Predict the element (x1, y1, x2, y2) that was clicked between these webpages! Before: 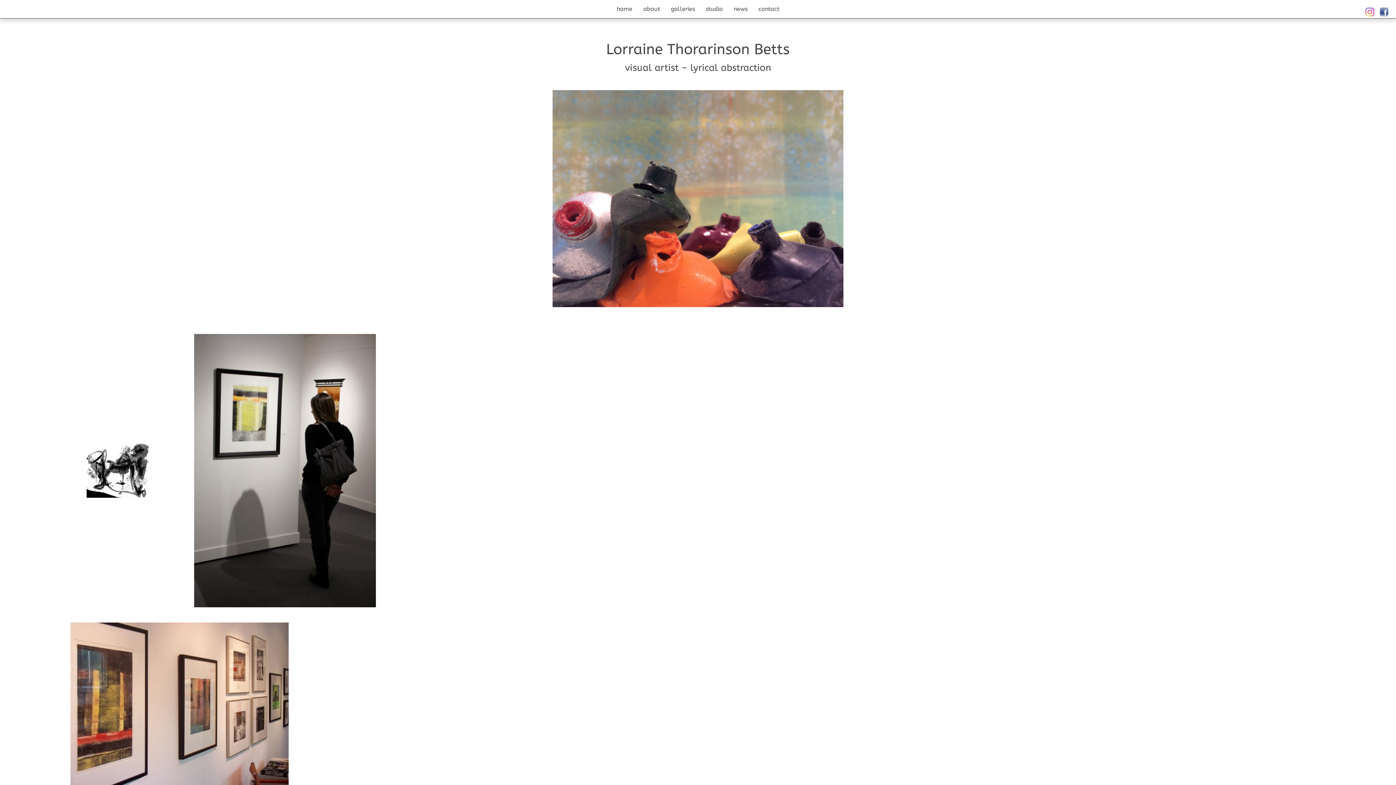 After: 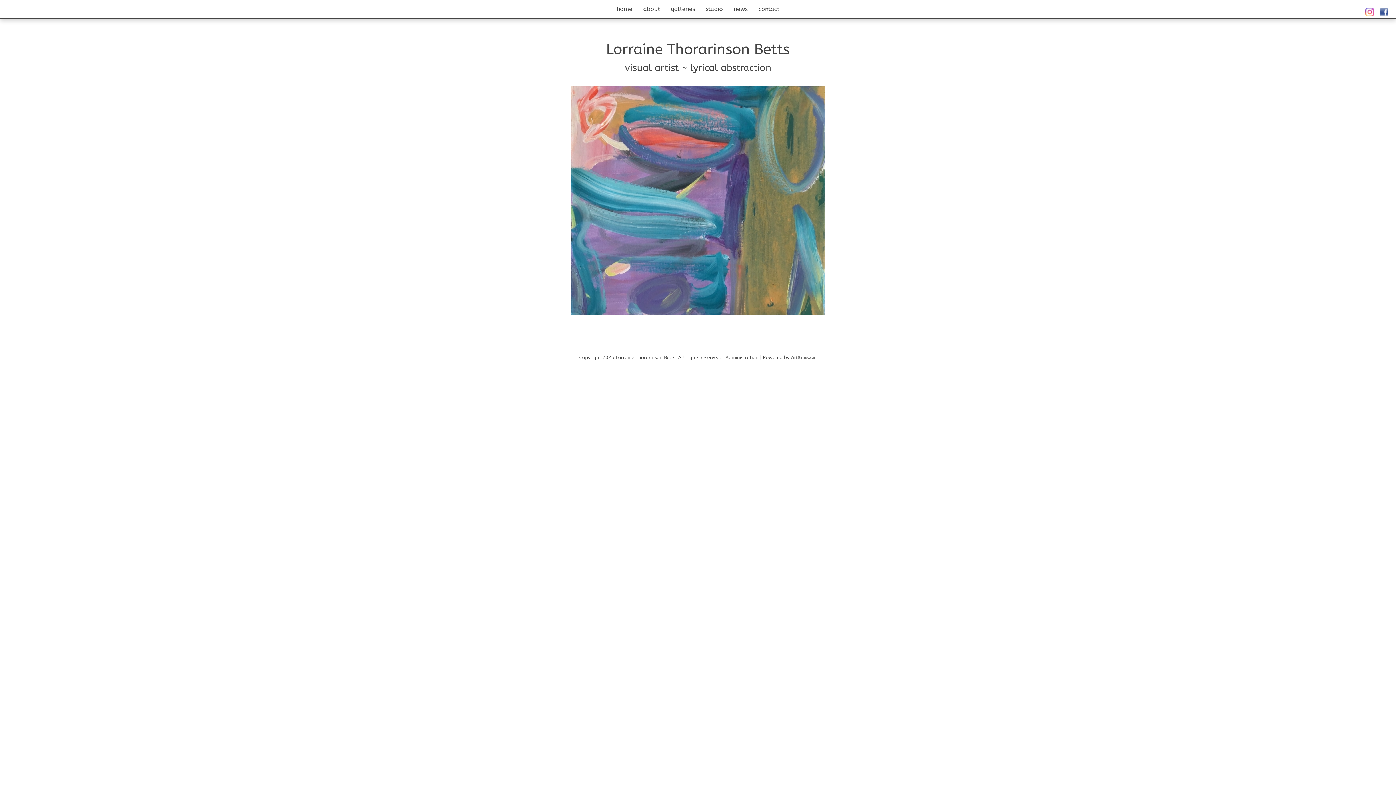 Action: label: visual artist ~ lyrical abstraction bbox: (625, 62, 771, 73)